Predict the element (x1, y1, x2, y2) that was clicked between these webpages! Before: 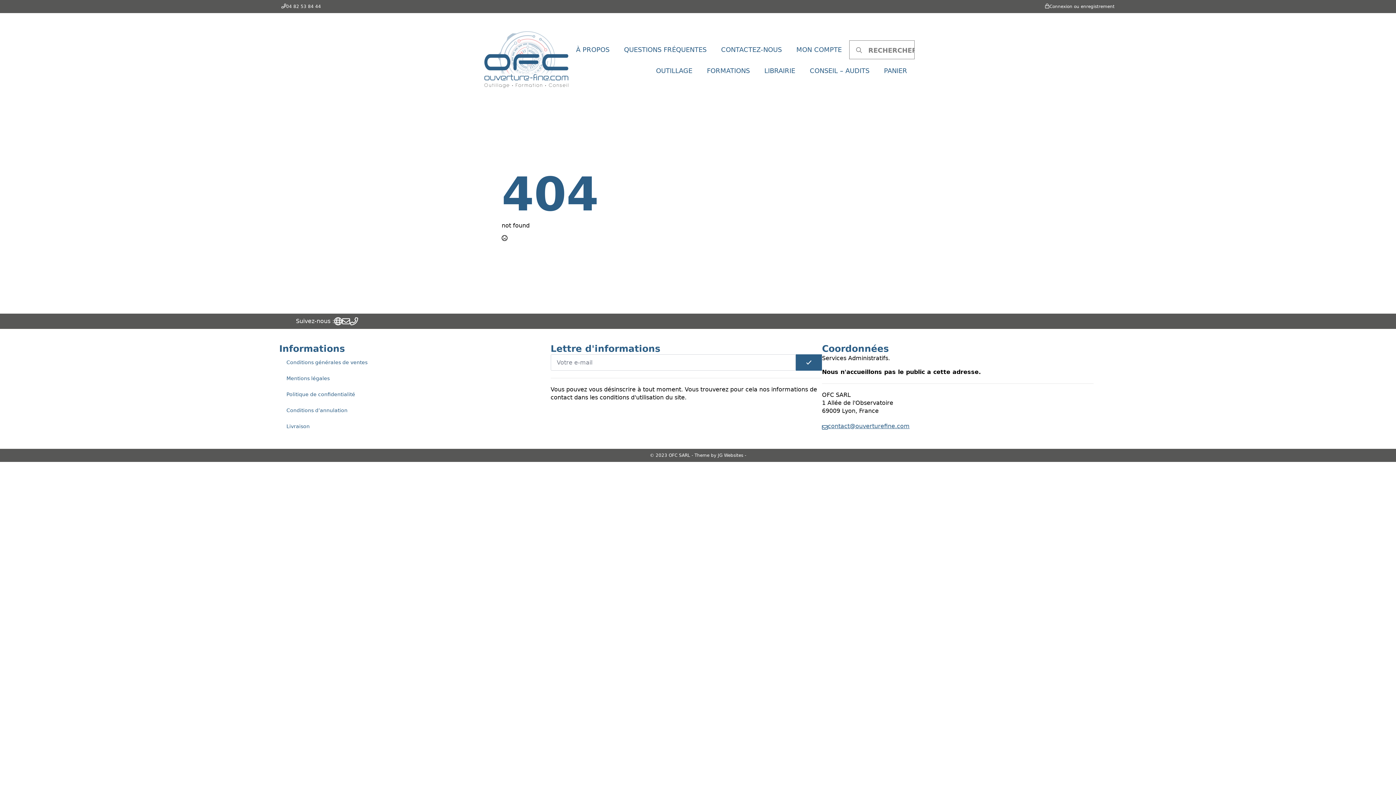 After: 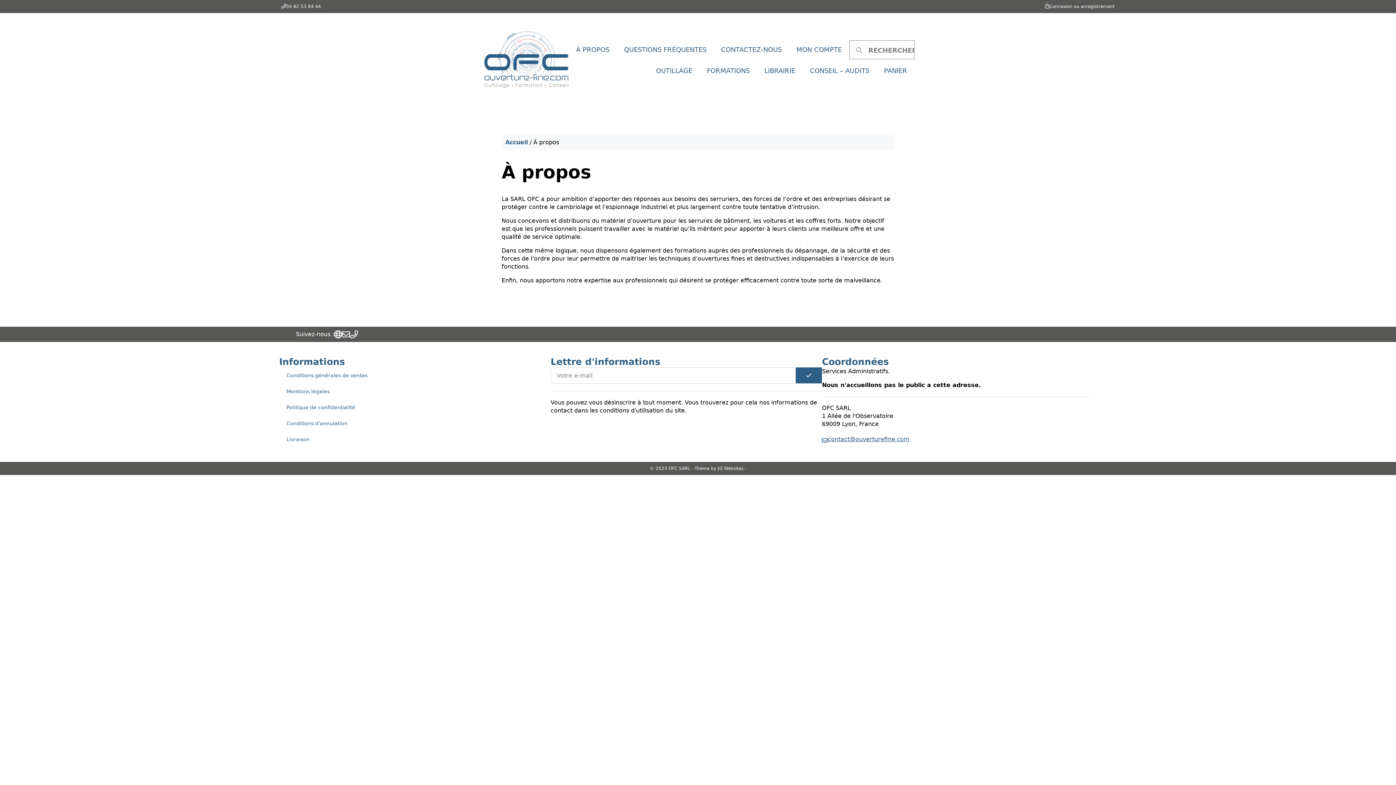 Action: bbox: (568, 39, 616, 60) label: À PROPOS